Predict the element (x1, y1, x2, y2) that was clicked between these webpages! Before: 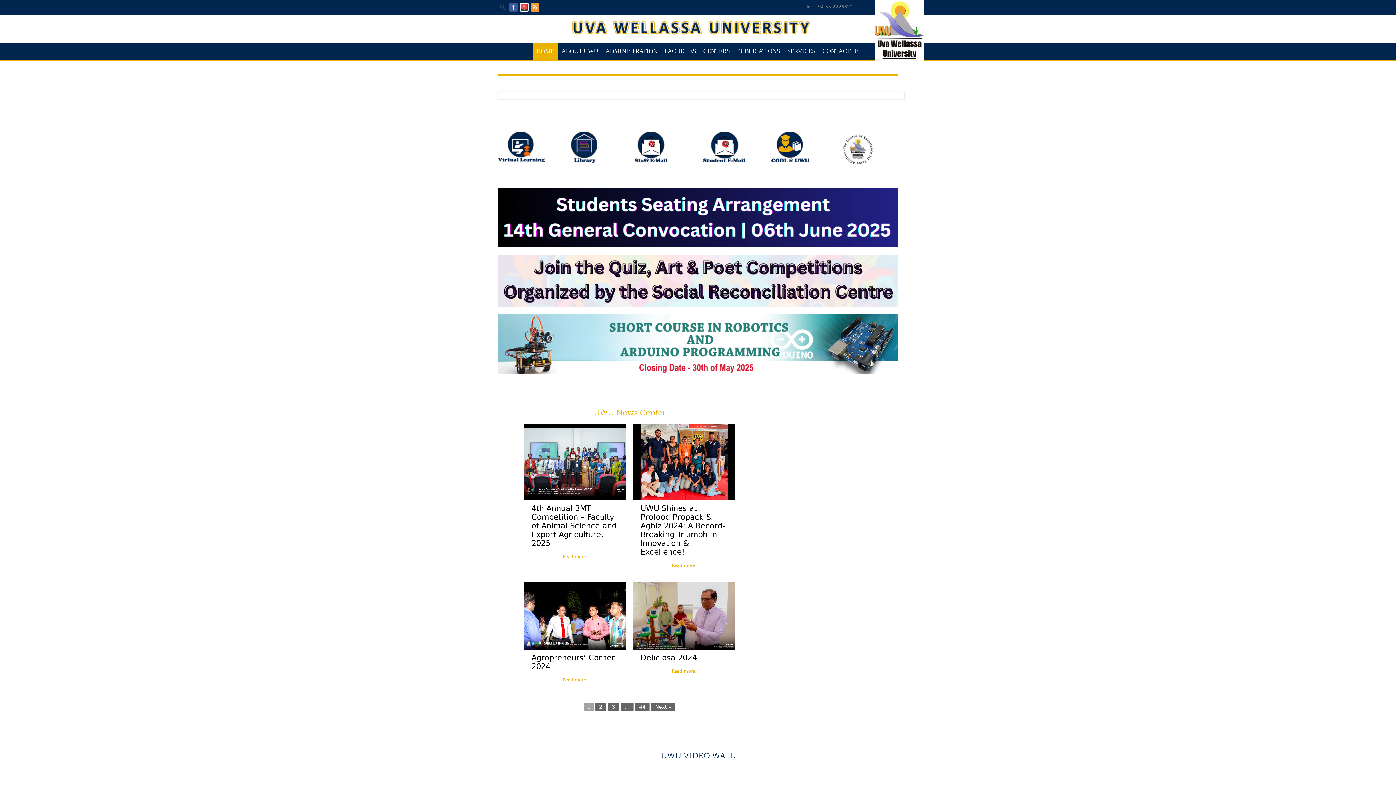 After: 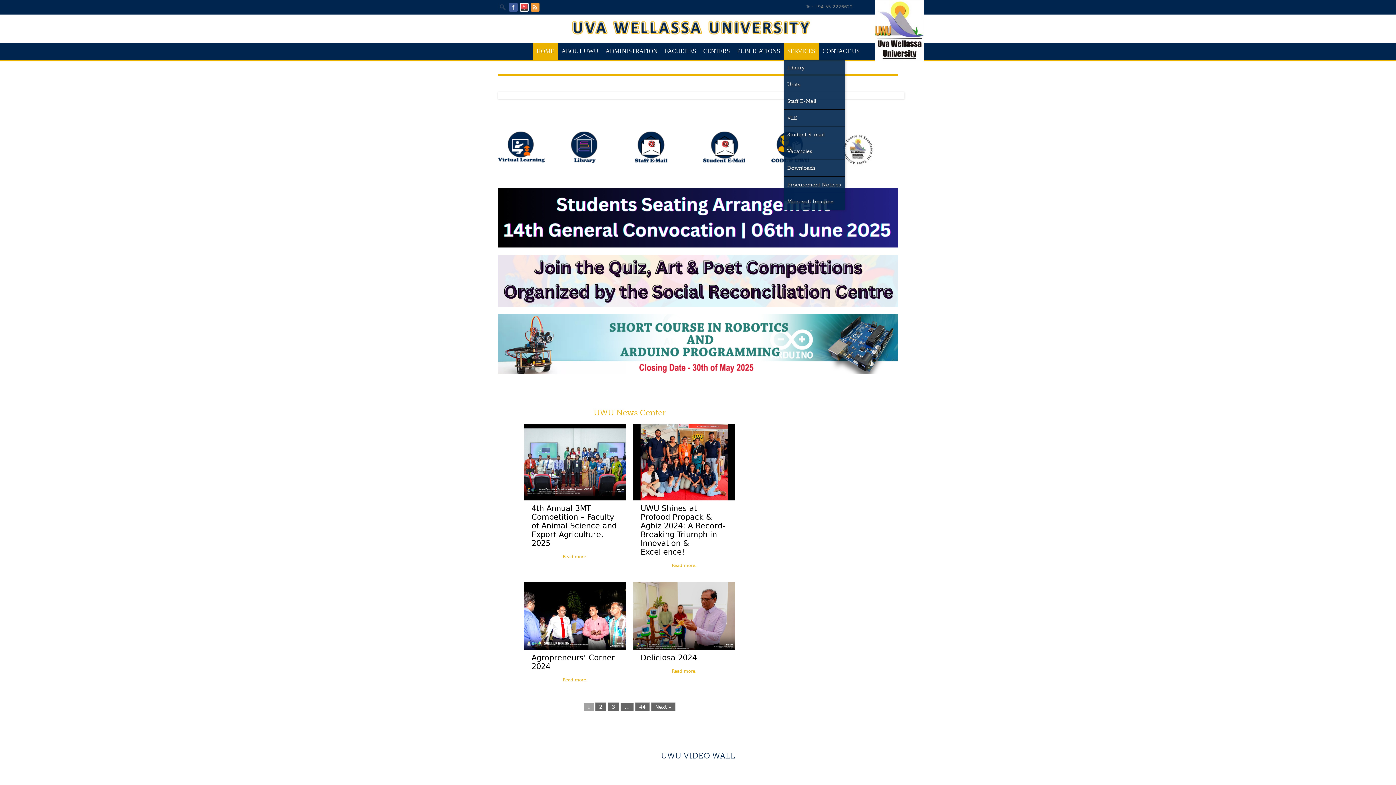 Action: label: SERVICES bbox: (783, 42, 819, 59)